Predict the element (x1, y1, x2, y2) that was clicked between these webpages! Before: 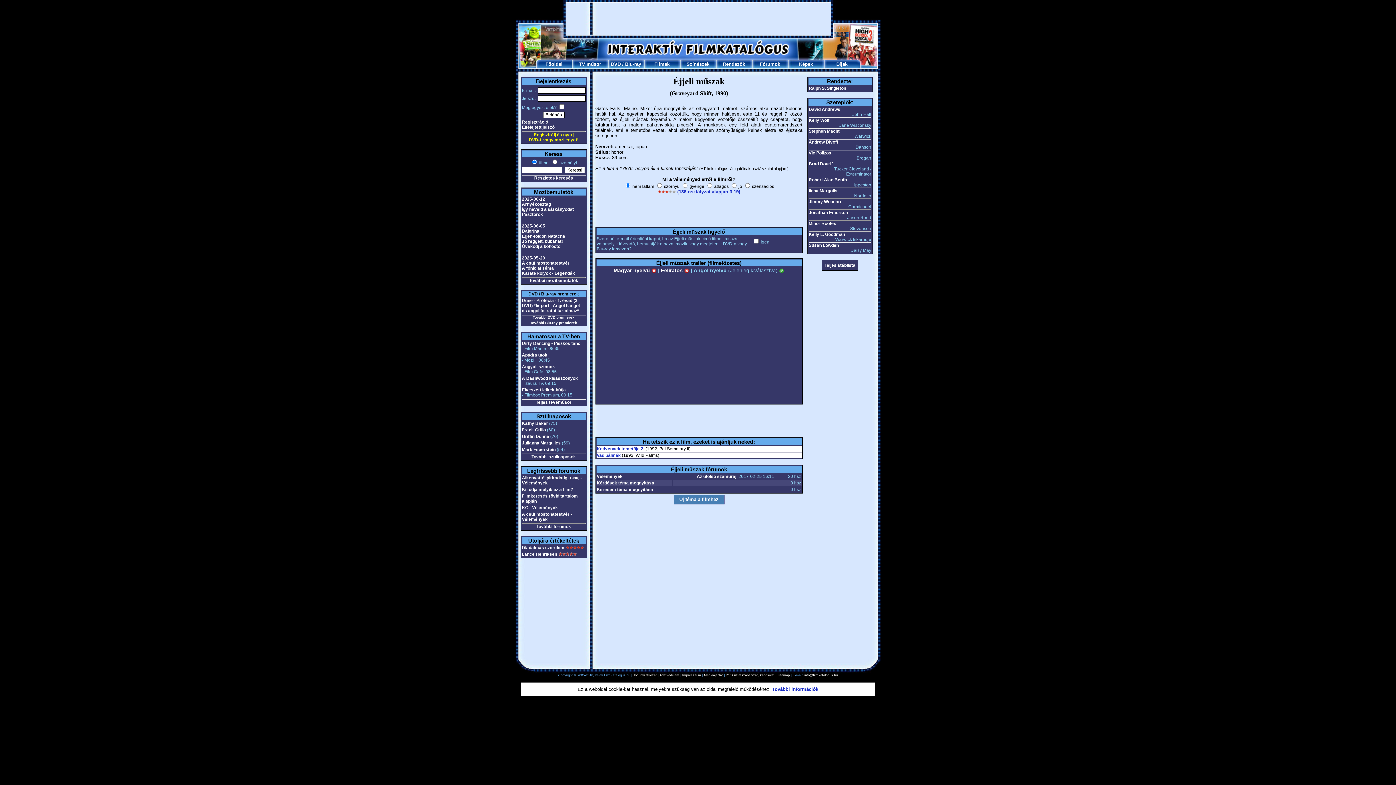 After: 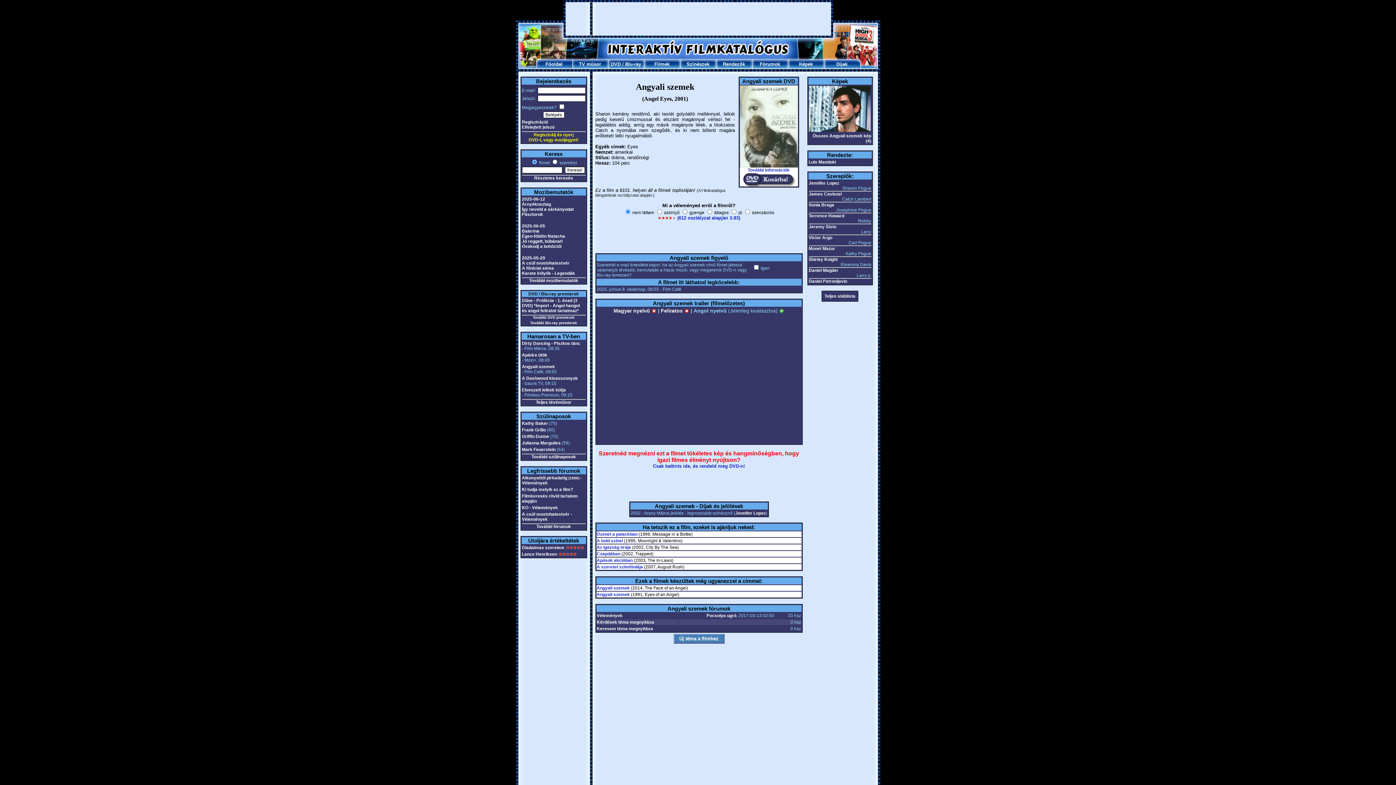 Action: bbox: (522, 364, 555, 369) label: Angyali szemek